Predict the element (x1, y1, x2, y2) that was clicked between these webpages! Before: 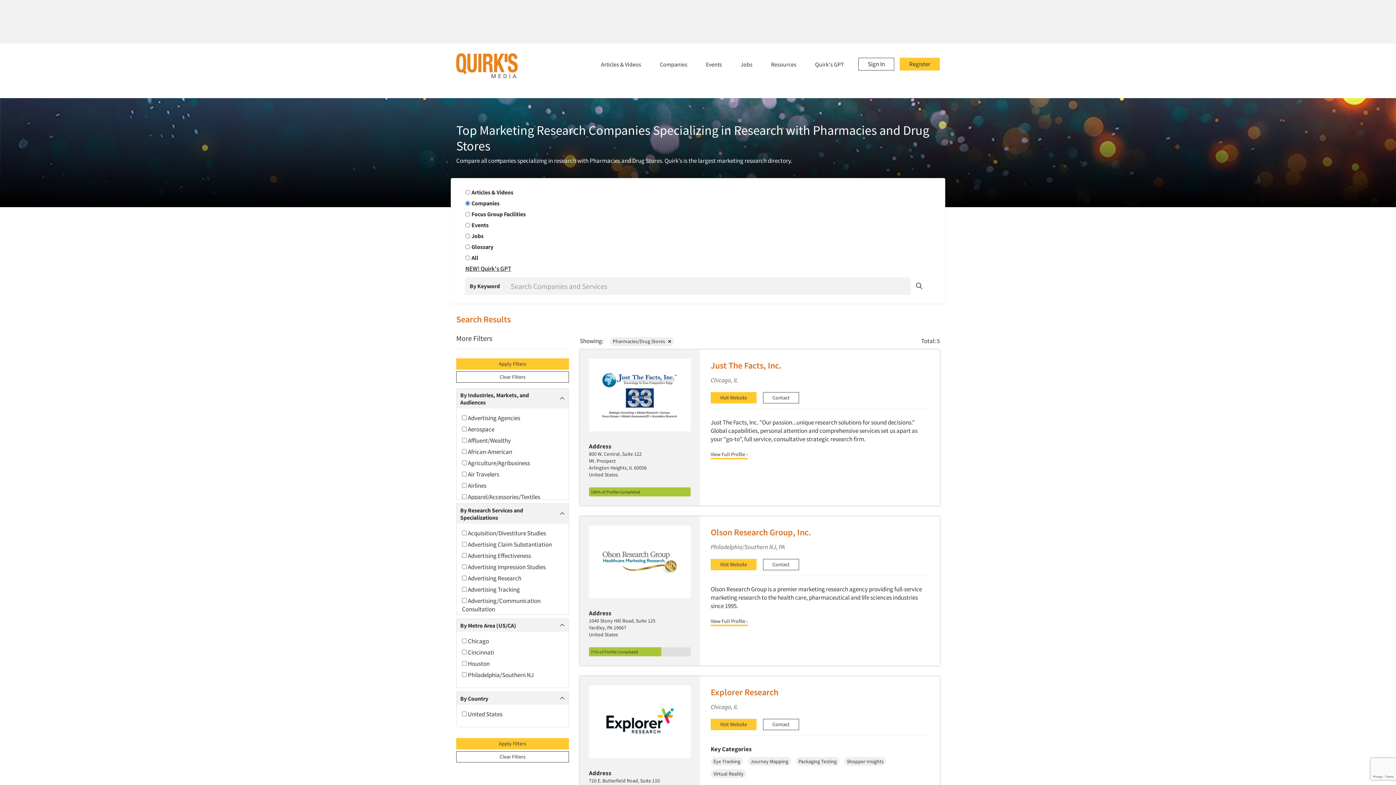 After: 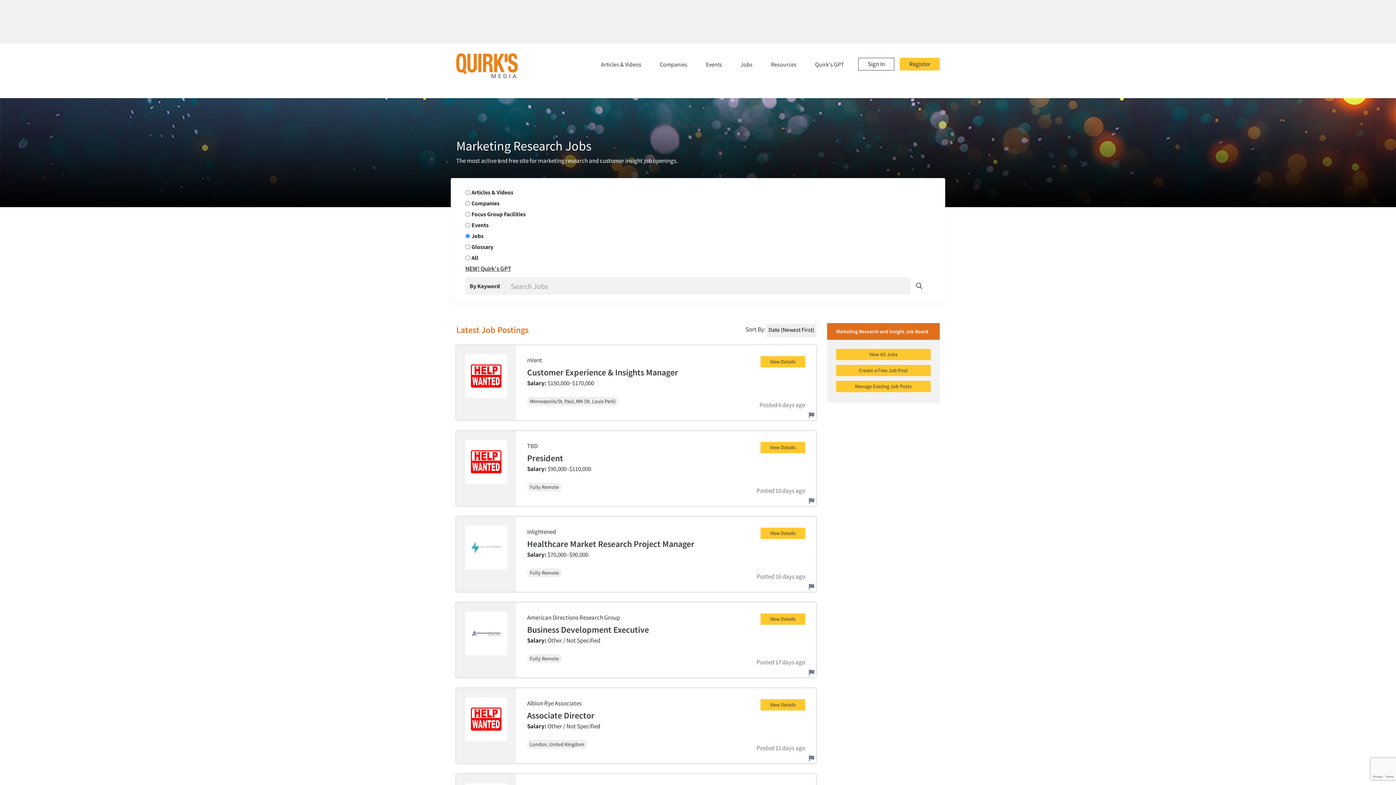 Action: label: Jobs bbox: (736, 56, 757, 72)